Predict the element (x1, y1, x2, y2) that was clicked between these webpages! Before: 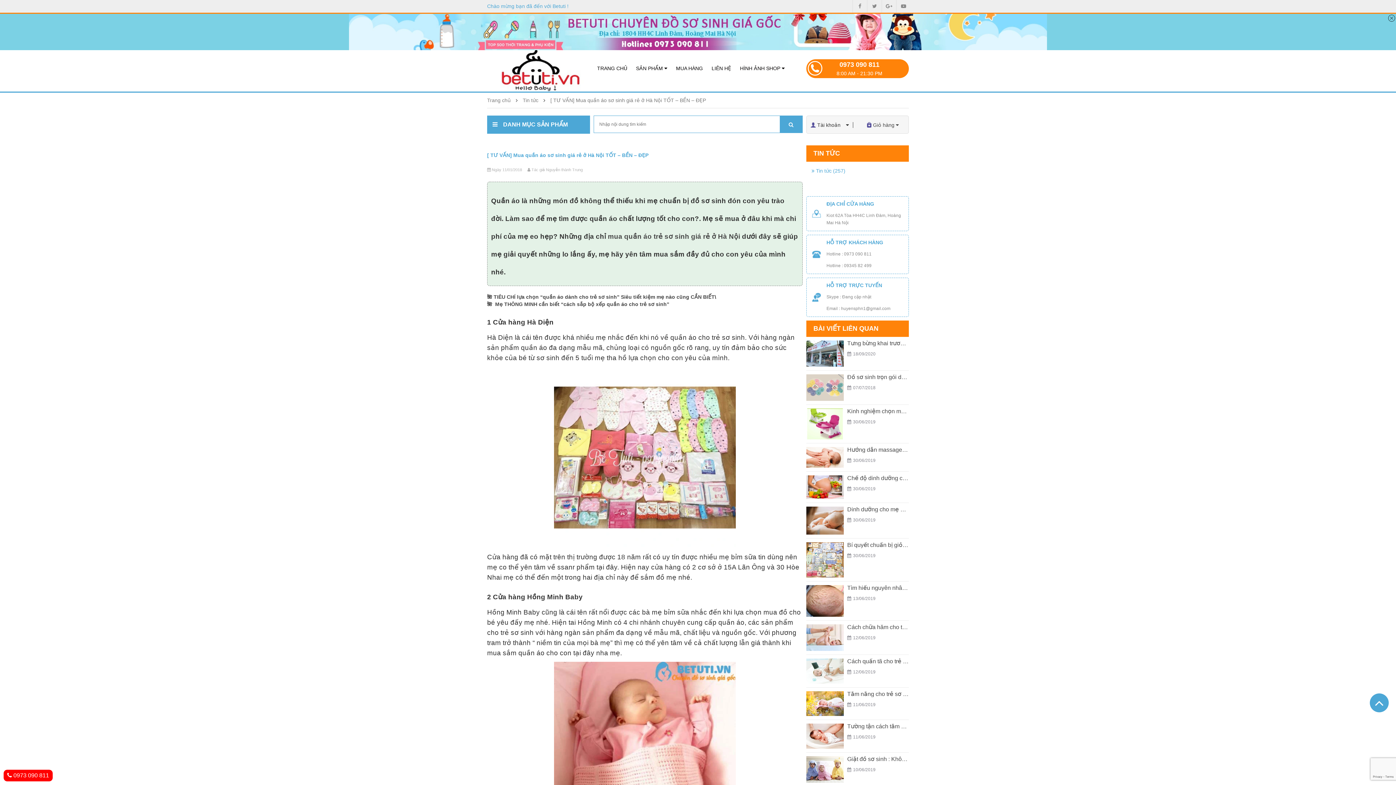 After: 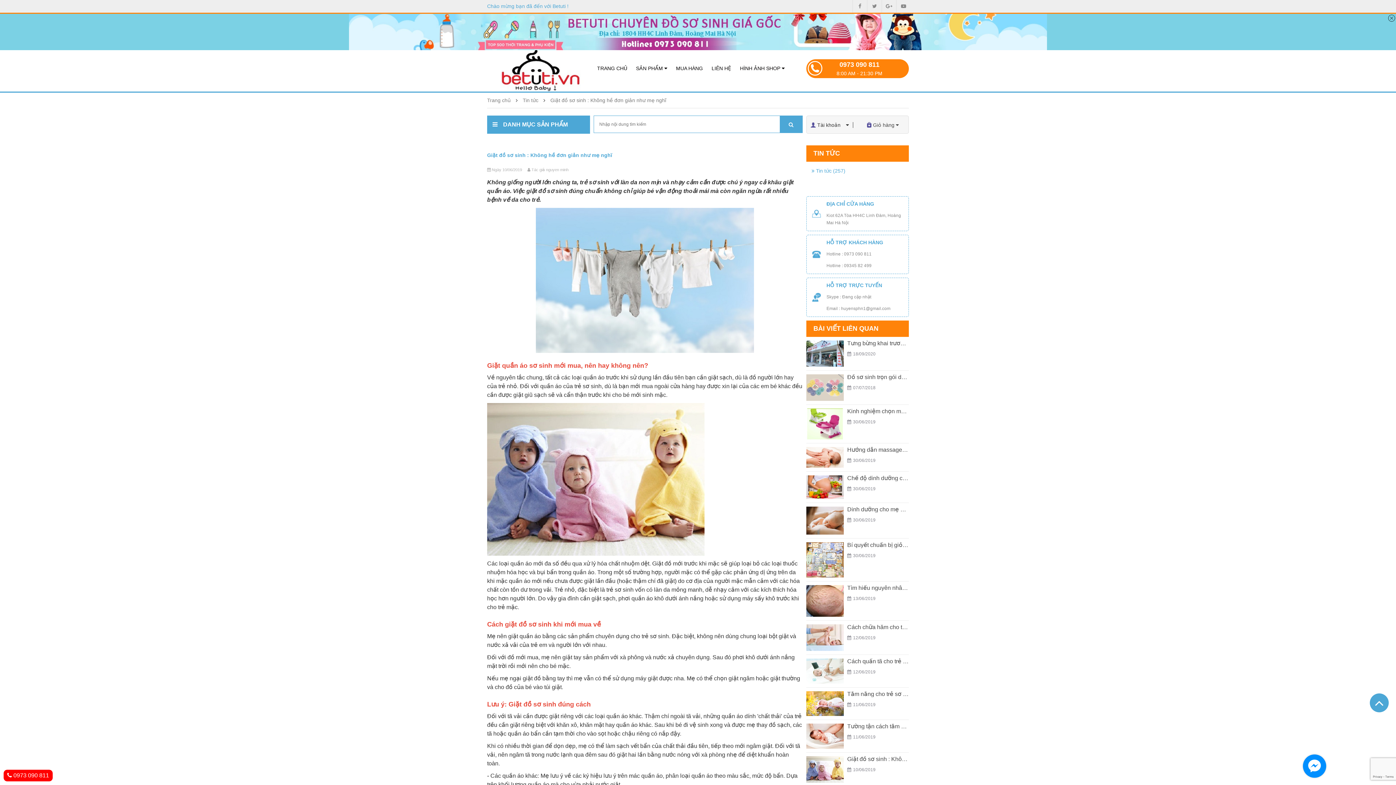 Action: bbox: (806, 766, 843, 772)